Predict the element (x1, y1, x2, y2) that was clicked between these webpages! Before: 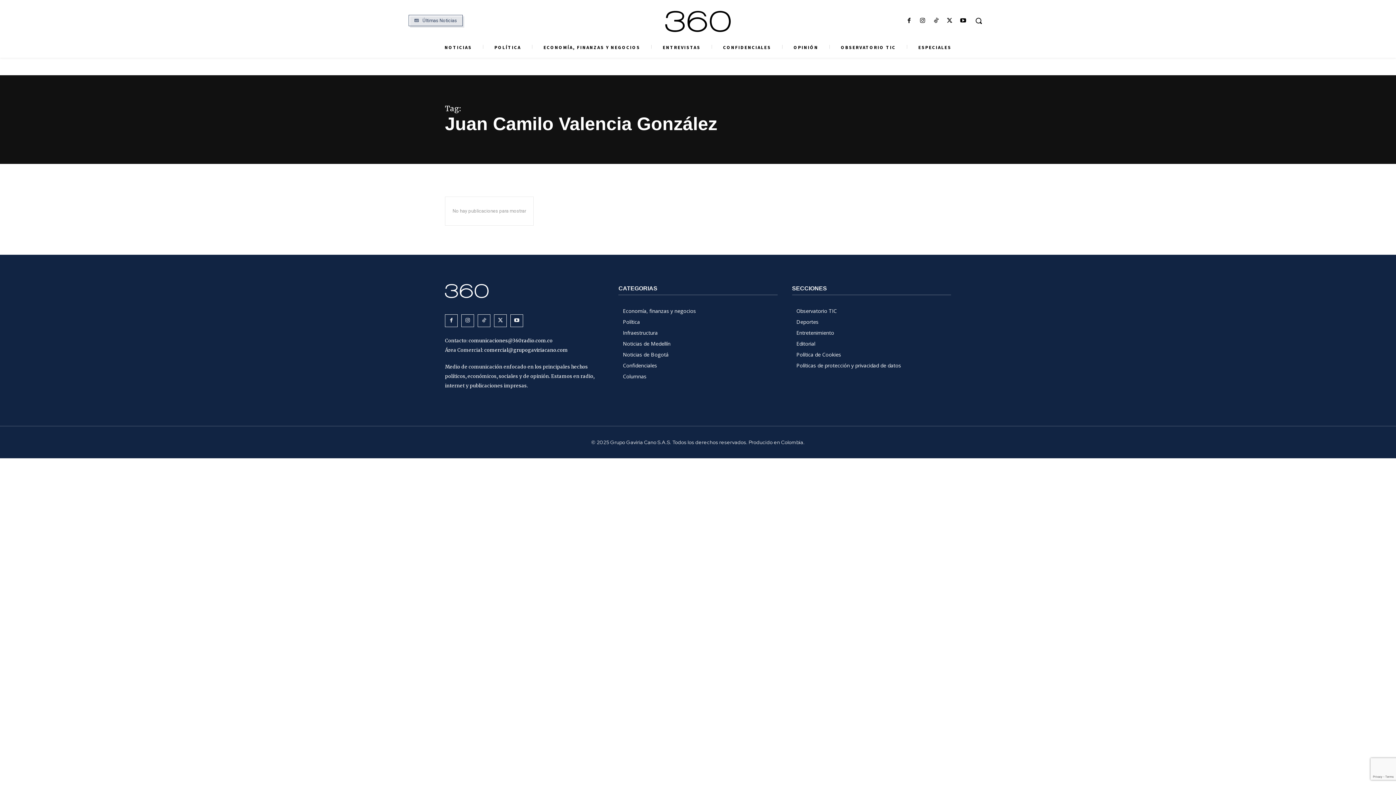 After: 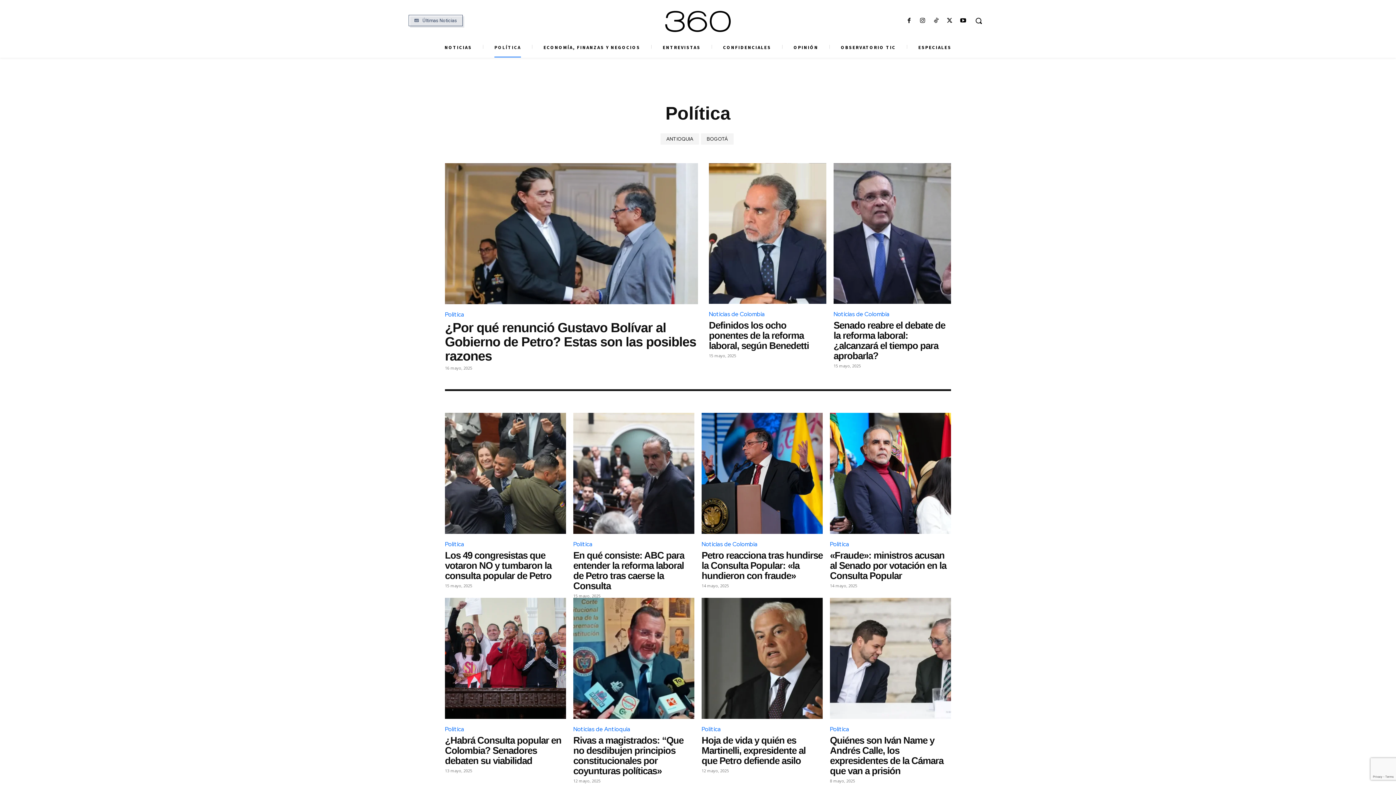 Action: bbox: (485, 37, 529, 57) label: POLÍTICA